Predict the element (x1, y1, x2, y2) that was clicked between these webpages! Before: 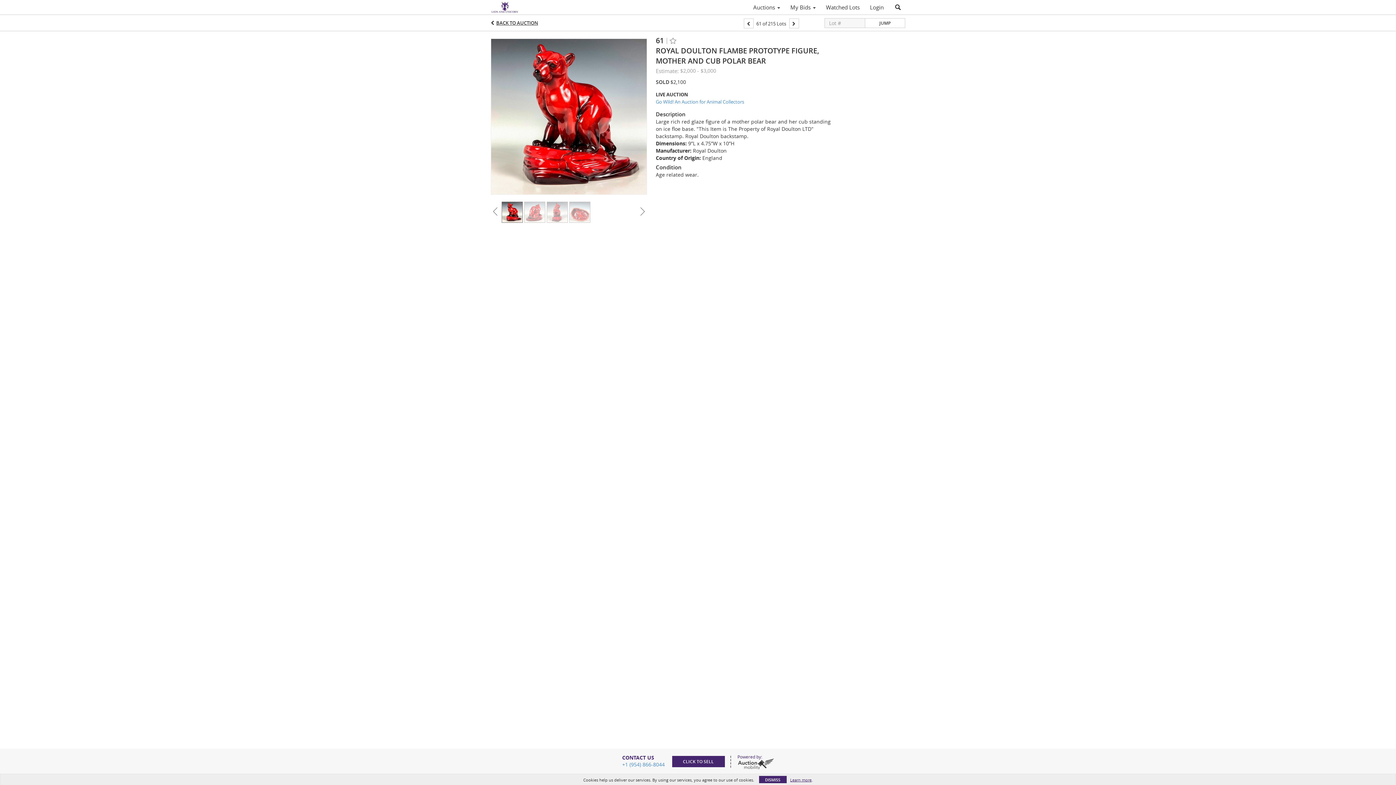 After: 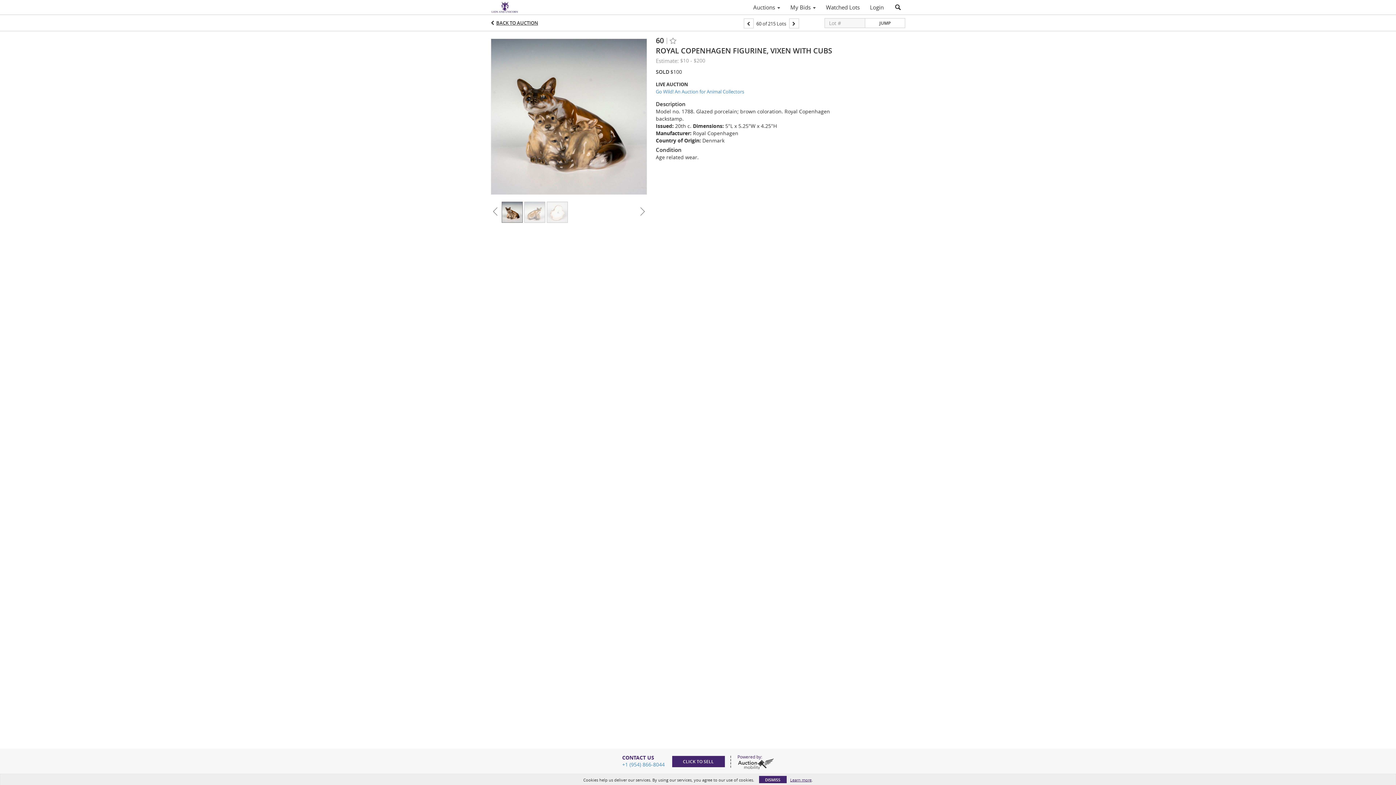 Action: bbox: (743, 18, 753, 28)